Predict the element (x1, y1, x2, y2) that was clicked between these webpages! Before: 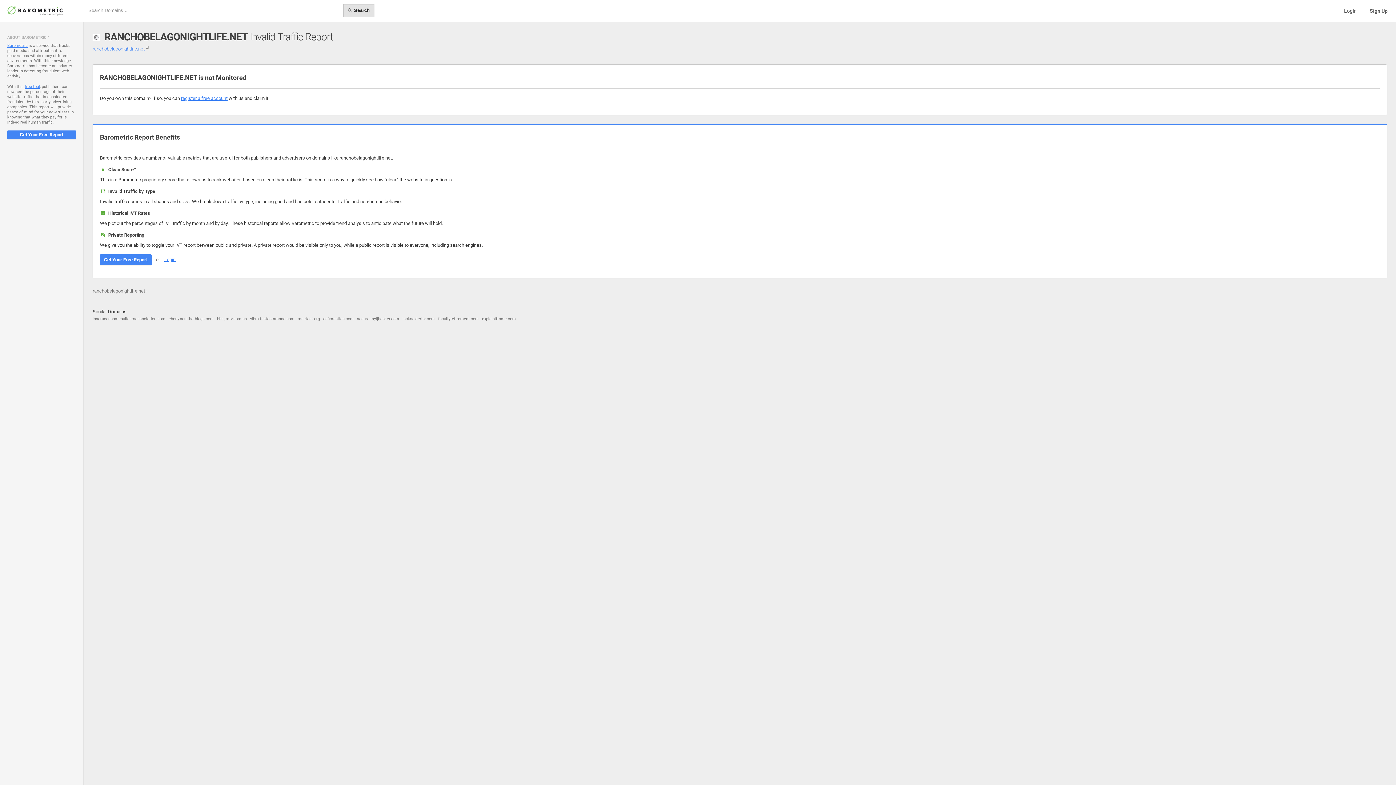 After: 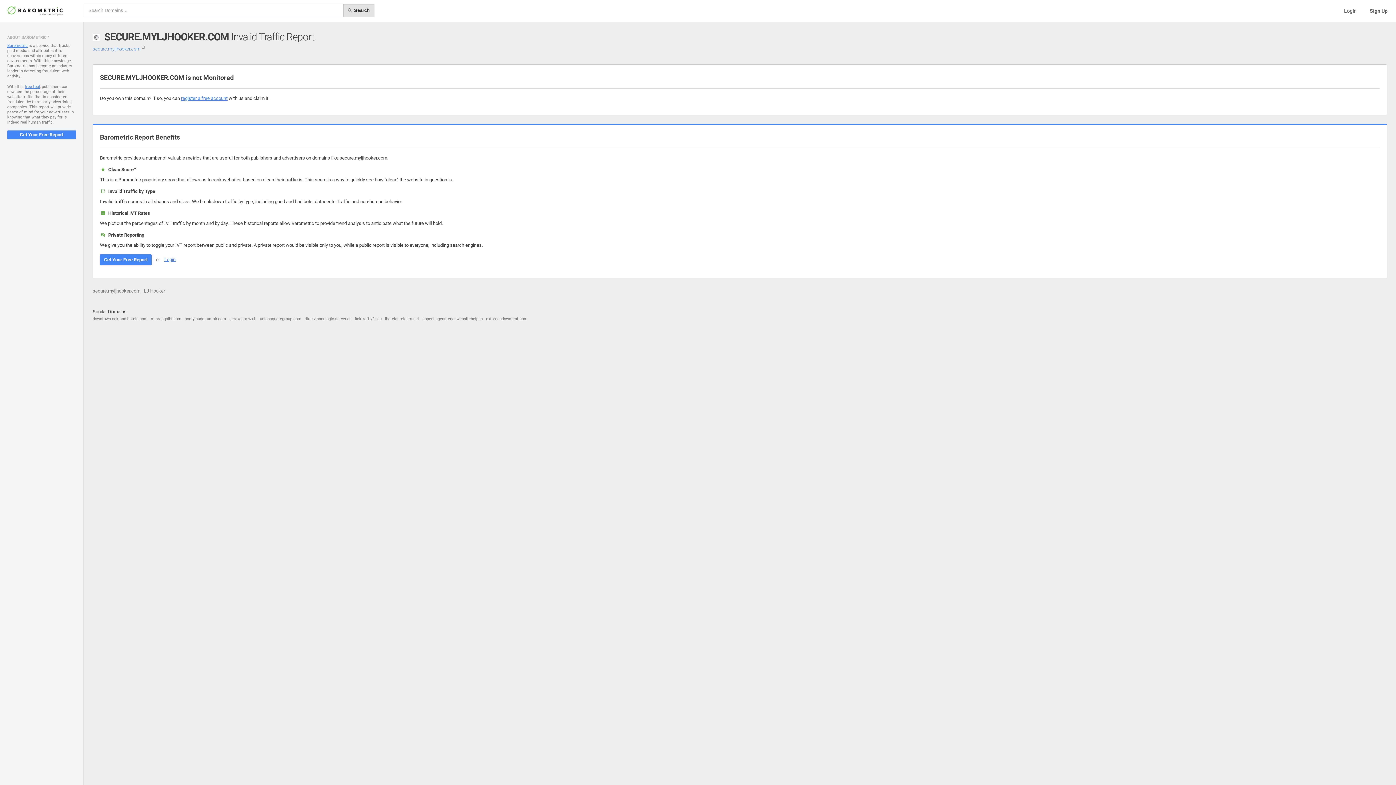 Action: label: secure.myljhooker.com bbox: (357, 316, 399, 321)